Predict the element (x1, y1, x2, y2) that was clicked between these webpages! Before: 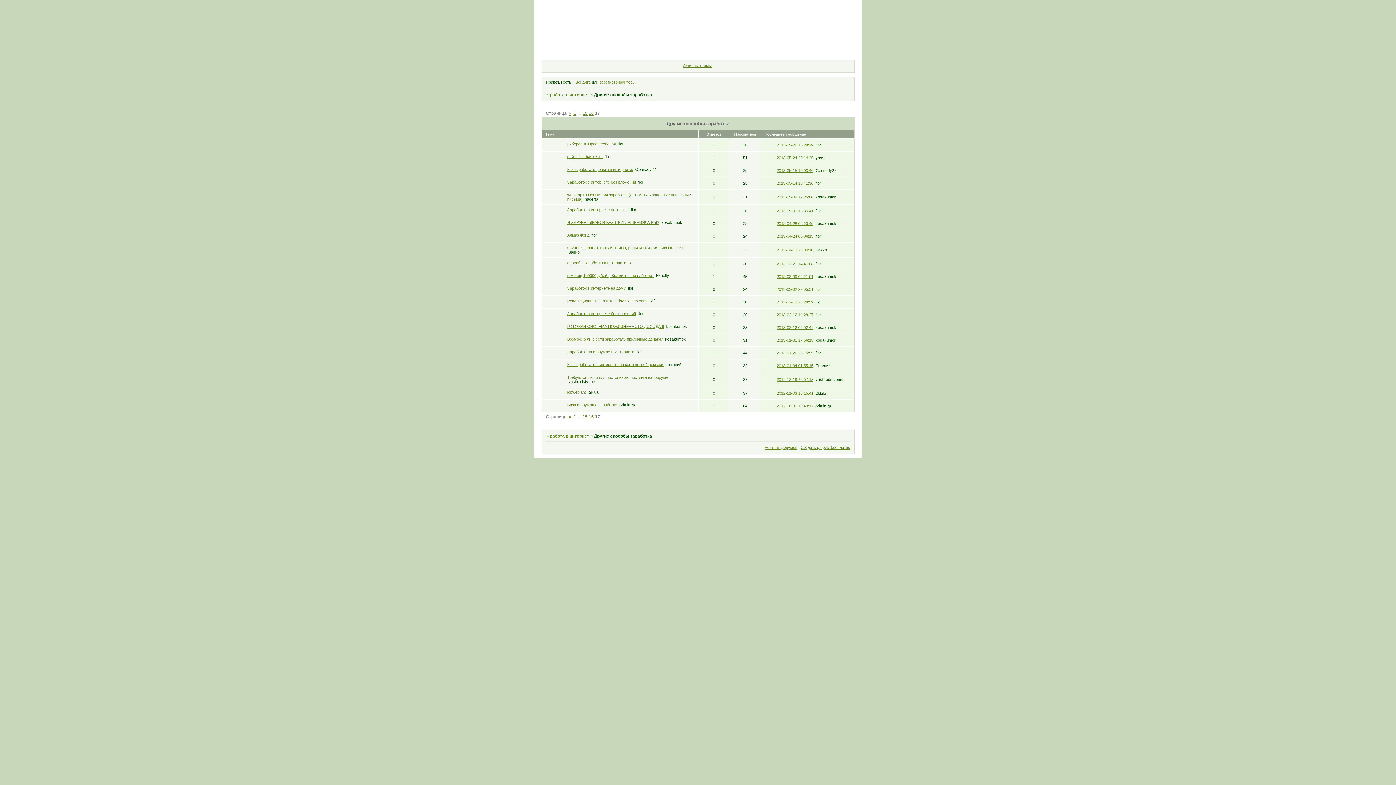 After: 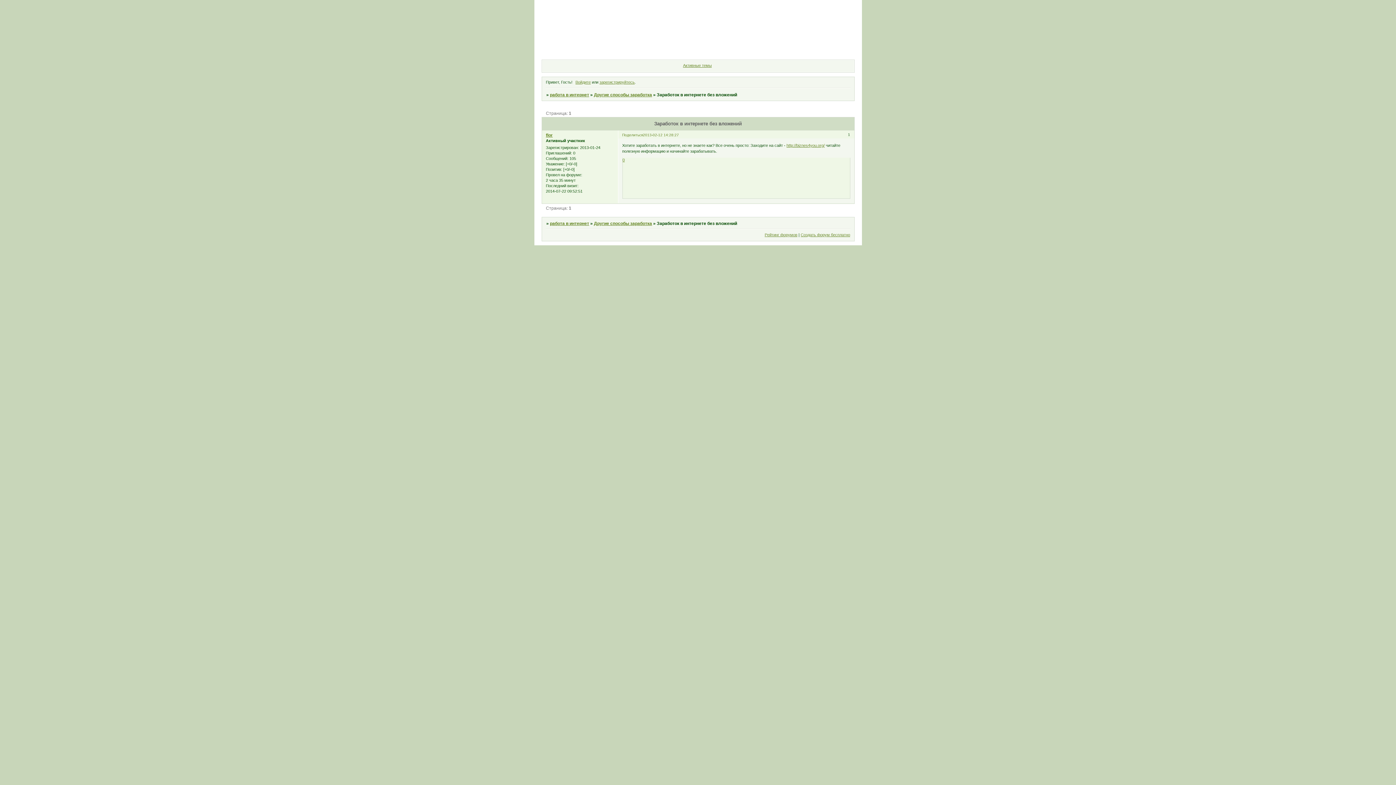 Action: label: 2013-02-12 14:28:27 bbox: (771, 312, 813, 317)